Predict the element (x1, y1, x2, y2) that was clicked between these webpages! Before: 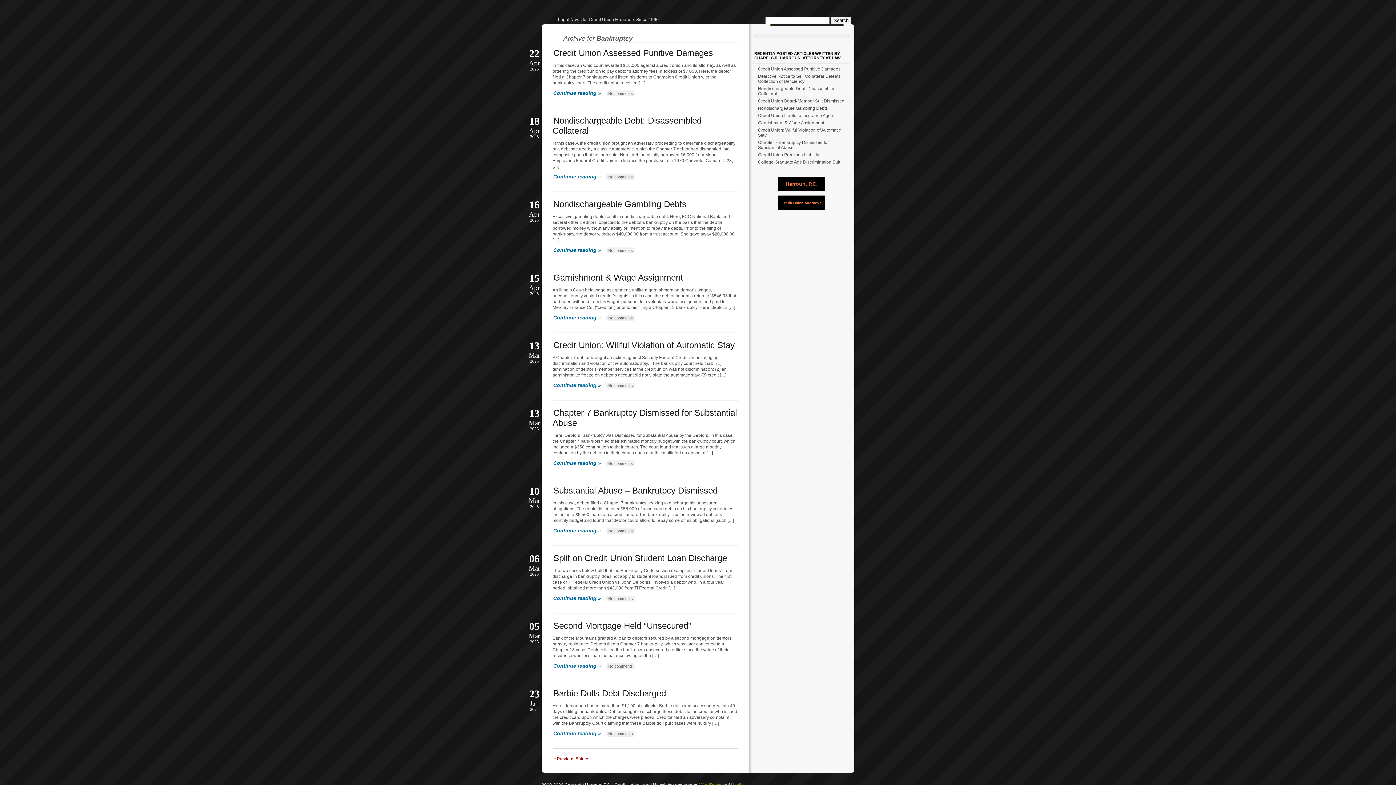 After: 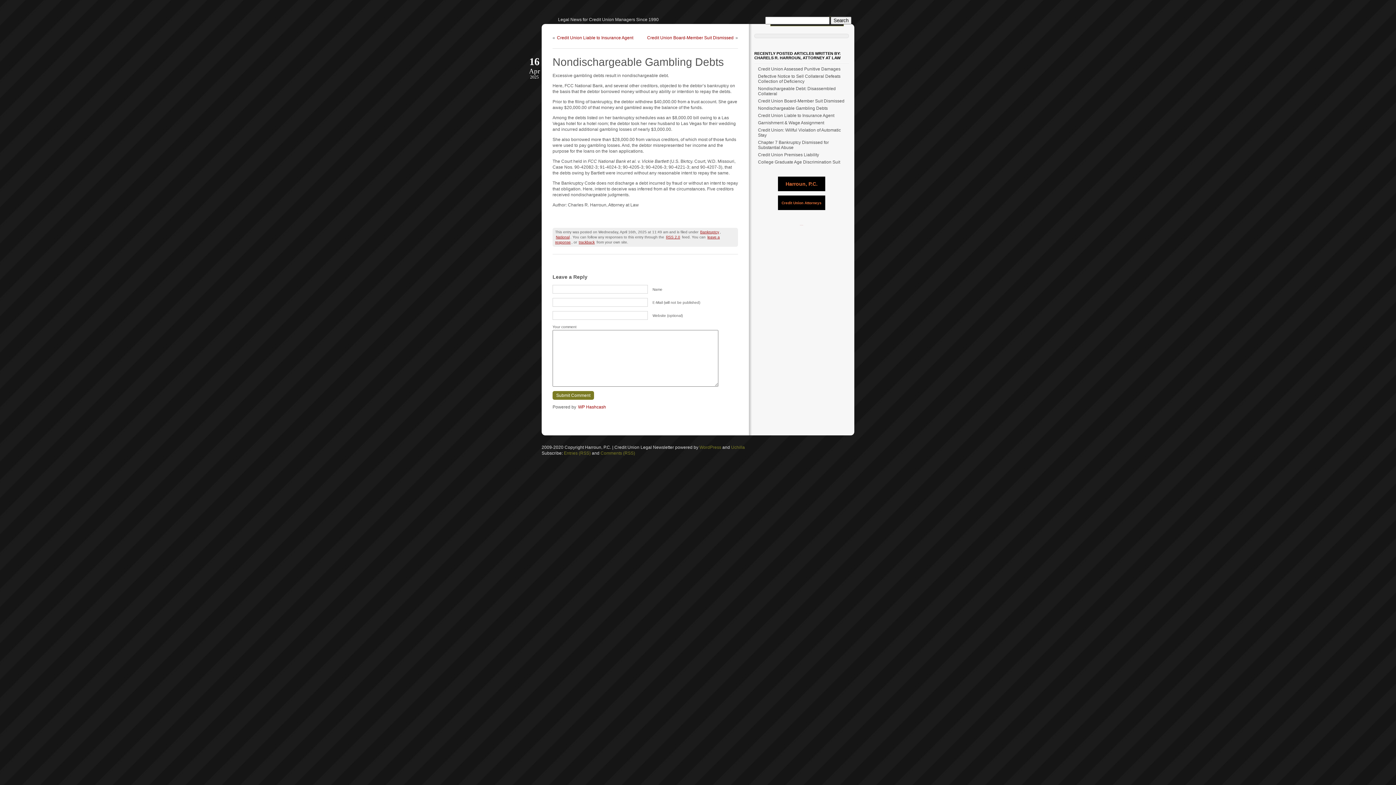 Action: bbox: (552, 198, 687, 209) label: Nondischargeable Gambling Debts